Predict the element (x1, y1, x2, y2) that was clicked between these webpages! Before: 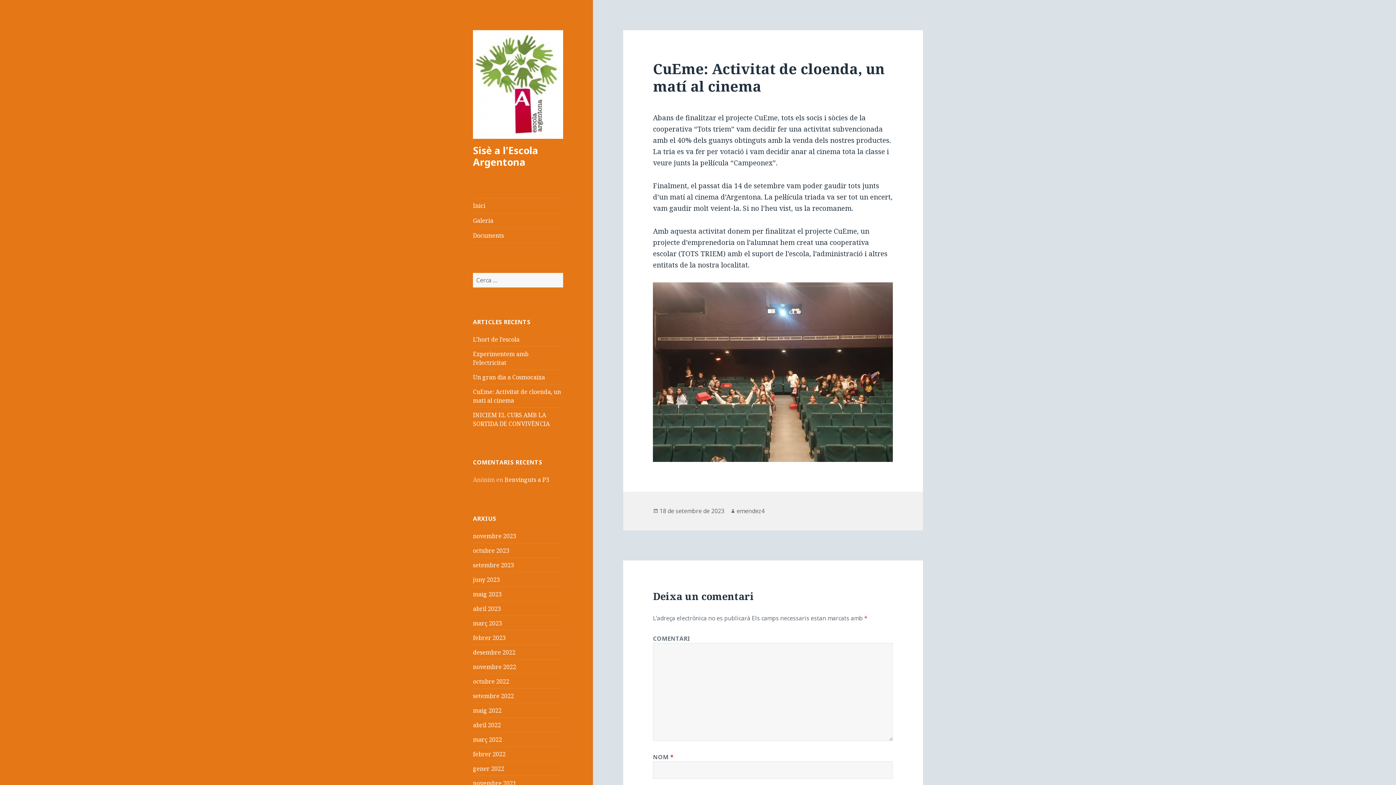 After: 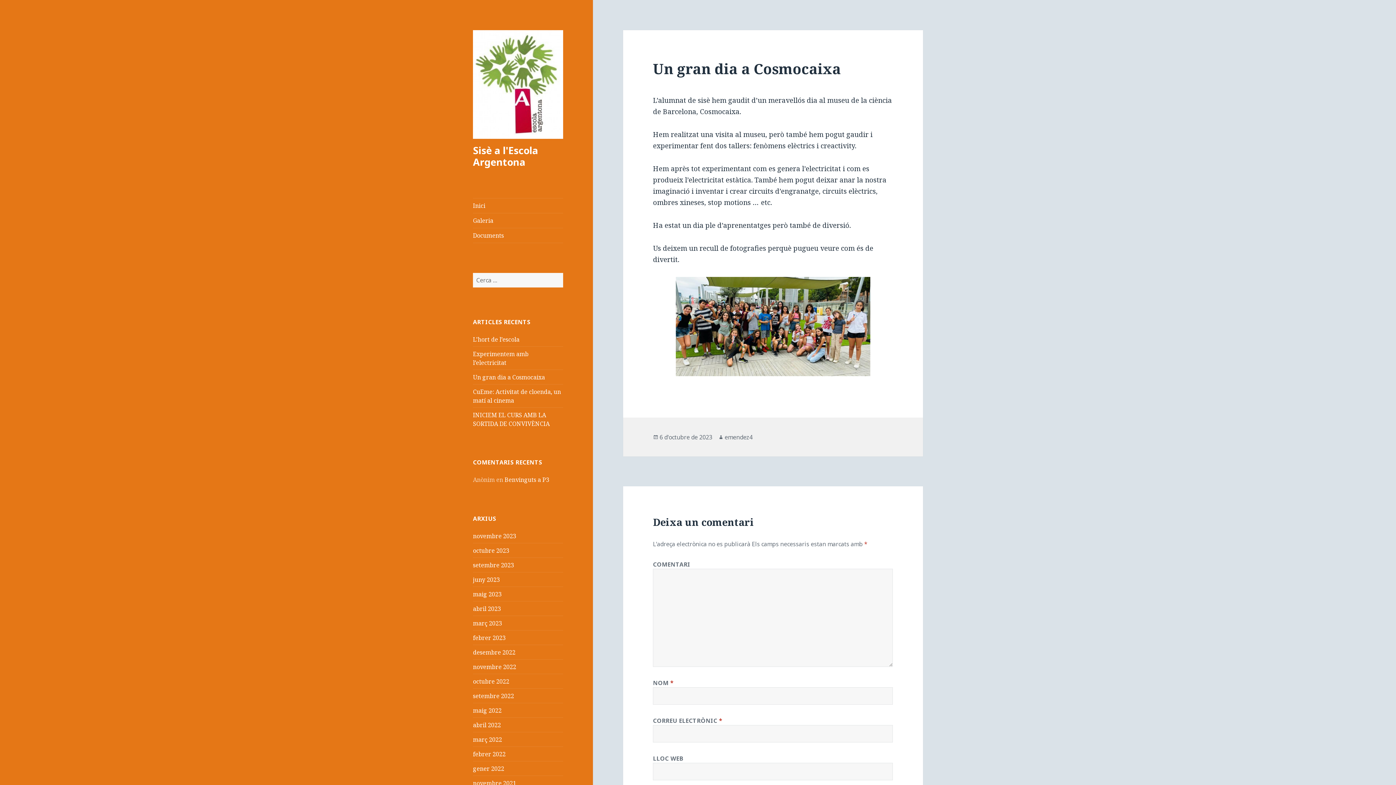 Action: label: Un gran dia a Cosmocaixa bbox: (473, 373, 545, 381)